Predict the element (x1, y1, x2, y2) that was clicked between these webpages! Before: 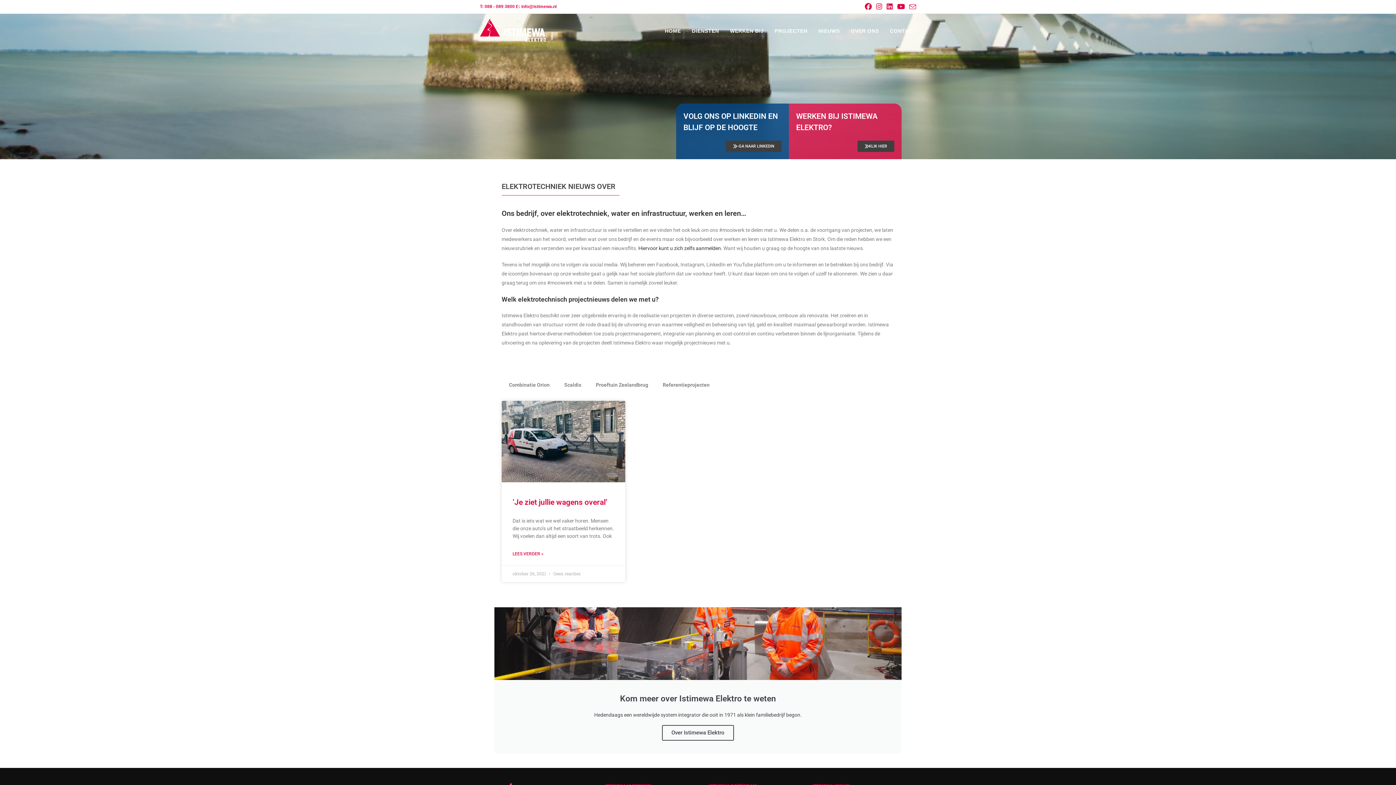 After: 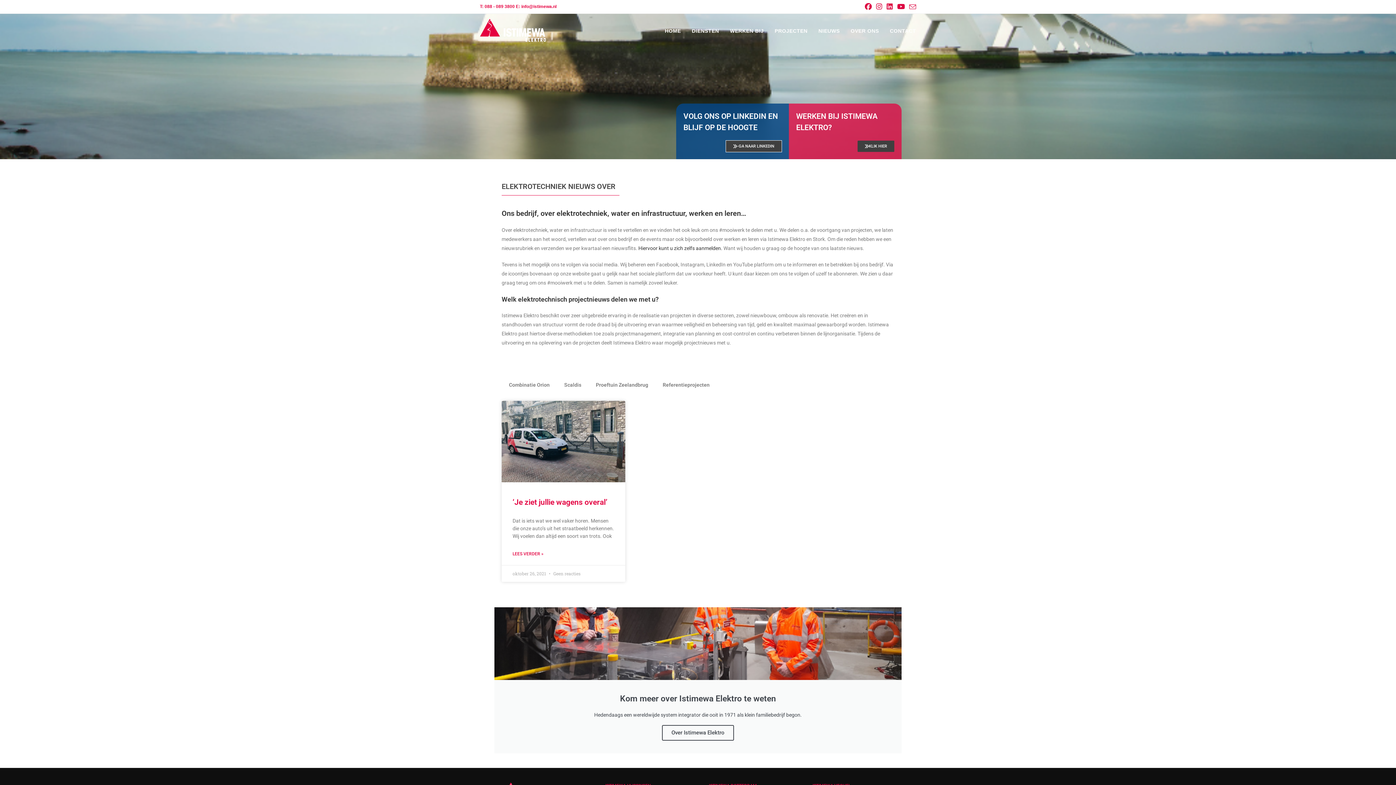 Action: label: -GA NAAR LINKEDIN bbox: (726, 140, 781, 152)